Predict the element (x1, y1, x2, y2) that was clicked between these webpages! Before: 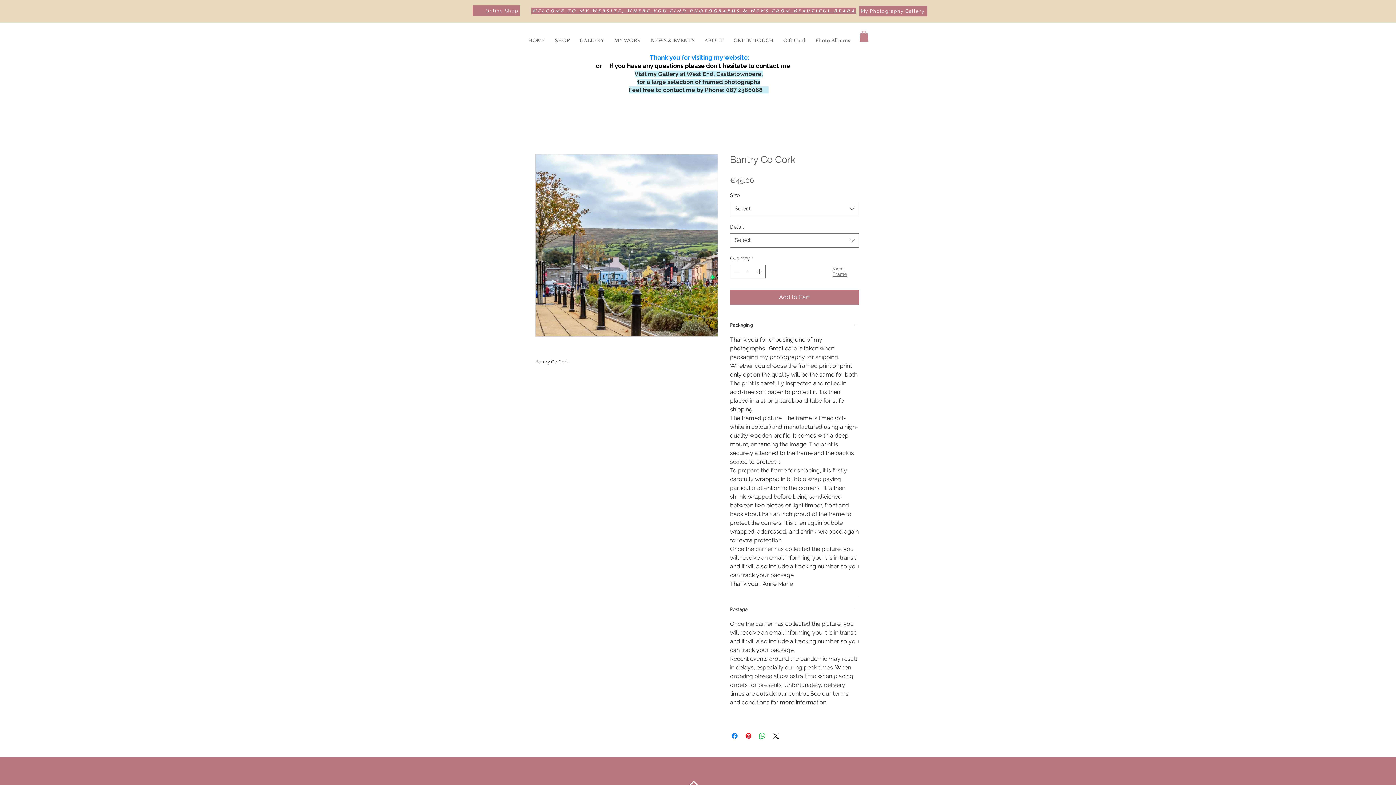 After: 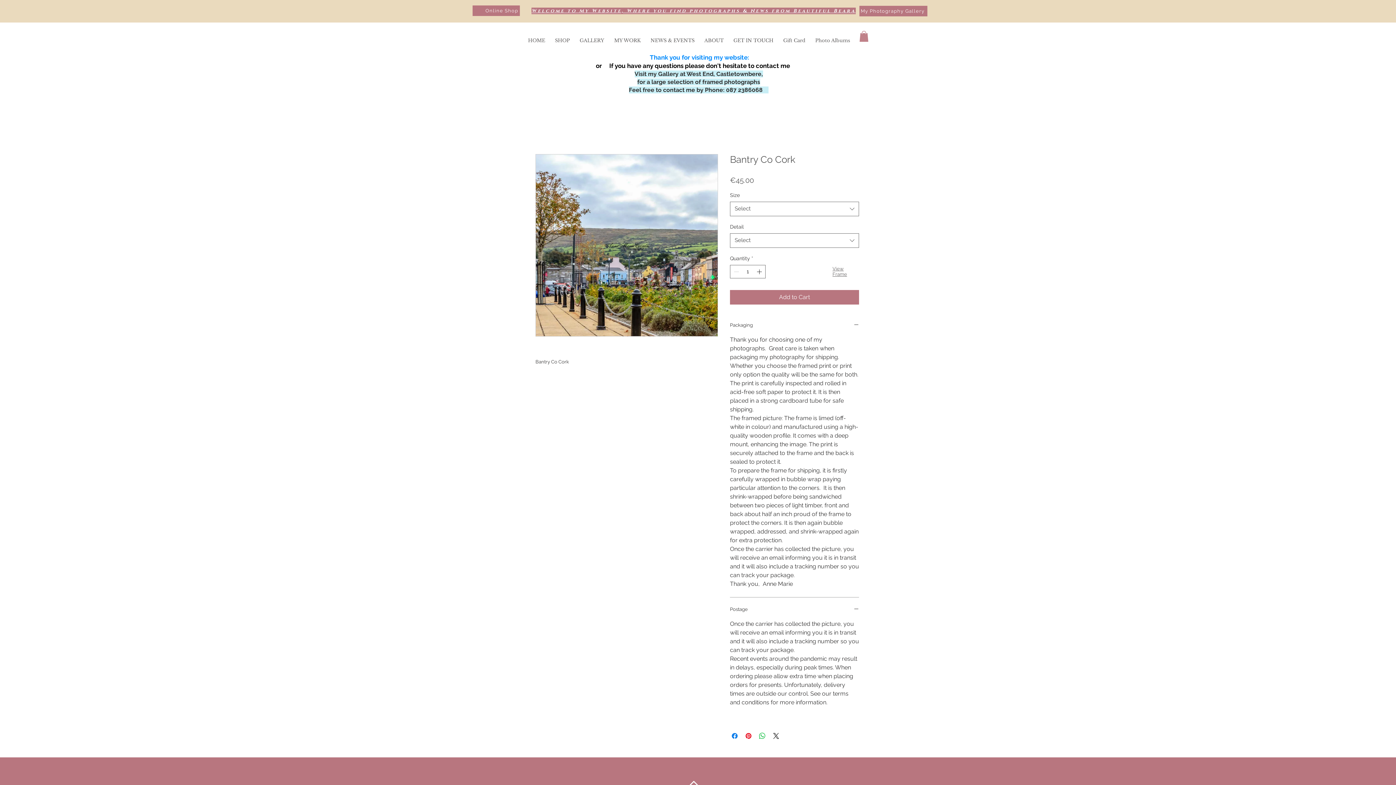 Action: bbox: (683, 773, 704, 794)